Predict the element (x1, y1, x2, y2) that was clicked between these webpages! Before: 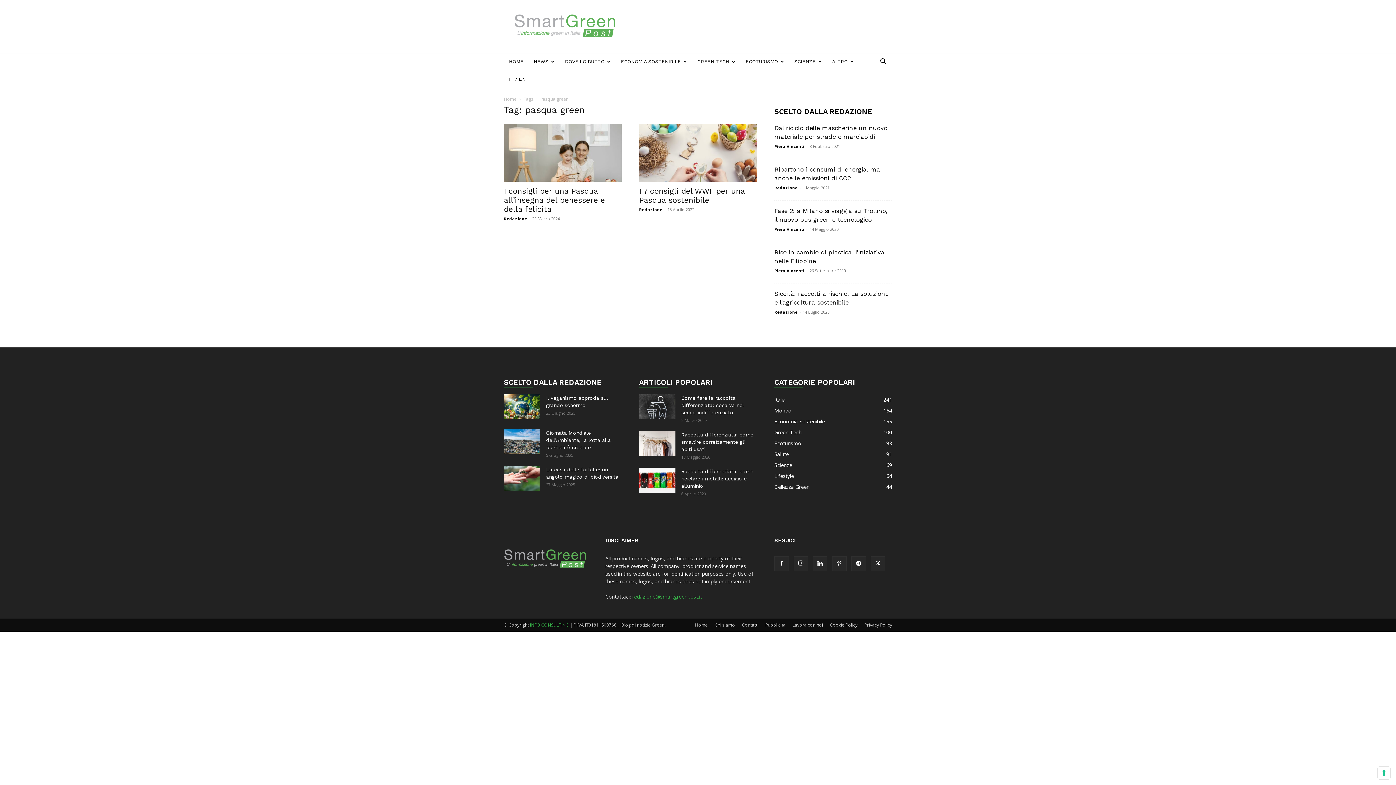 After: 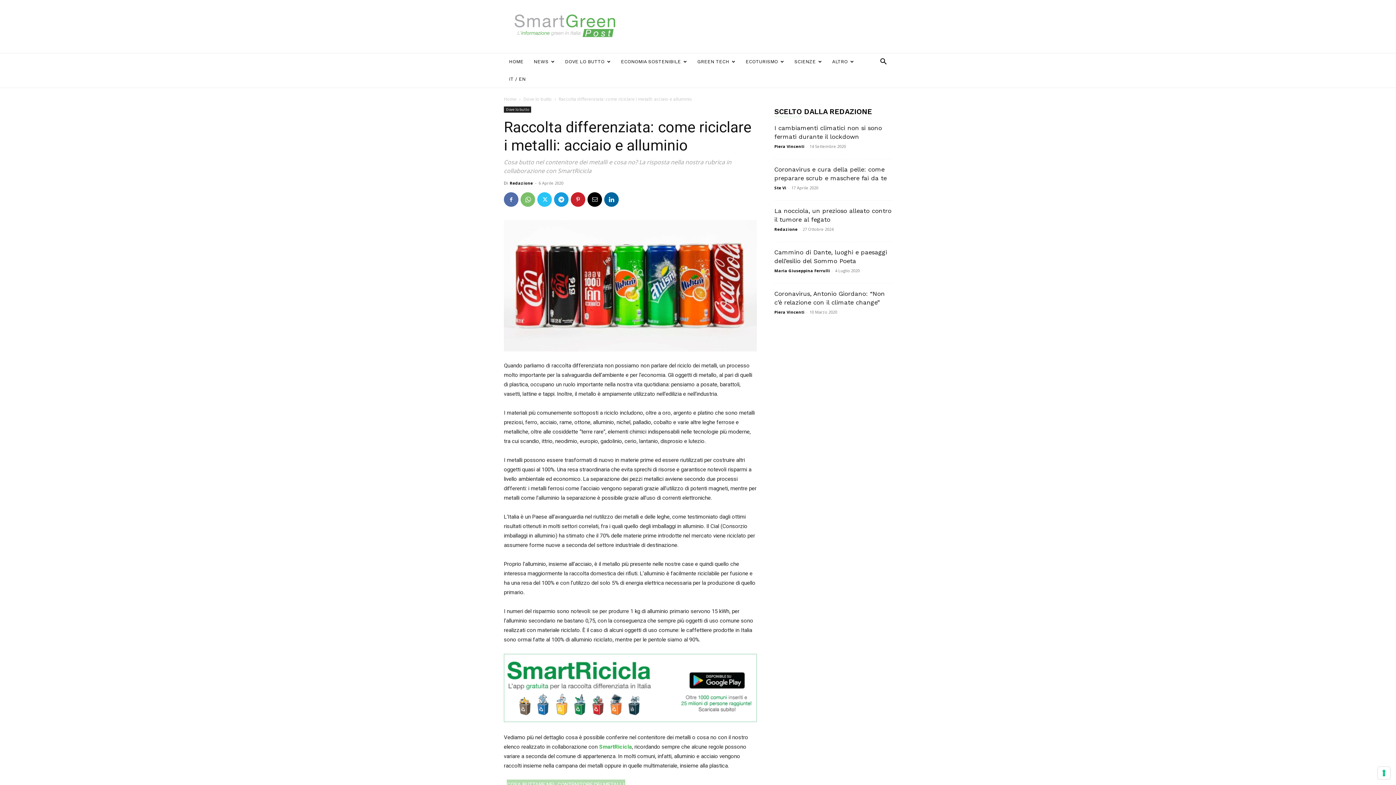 Action: bbox: (639, 468, 675, 493)